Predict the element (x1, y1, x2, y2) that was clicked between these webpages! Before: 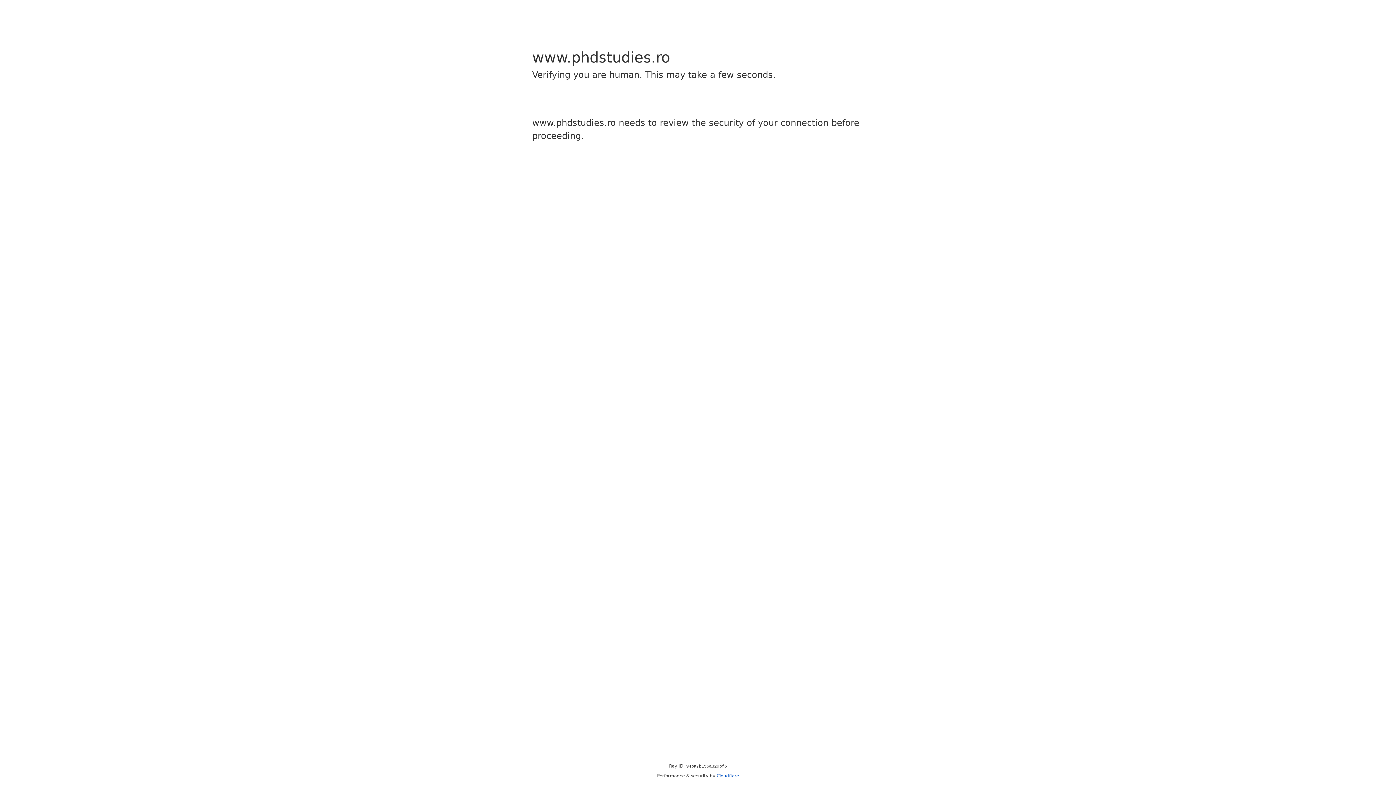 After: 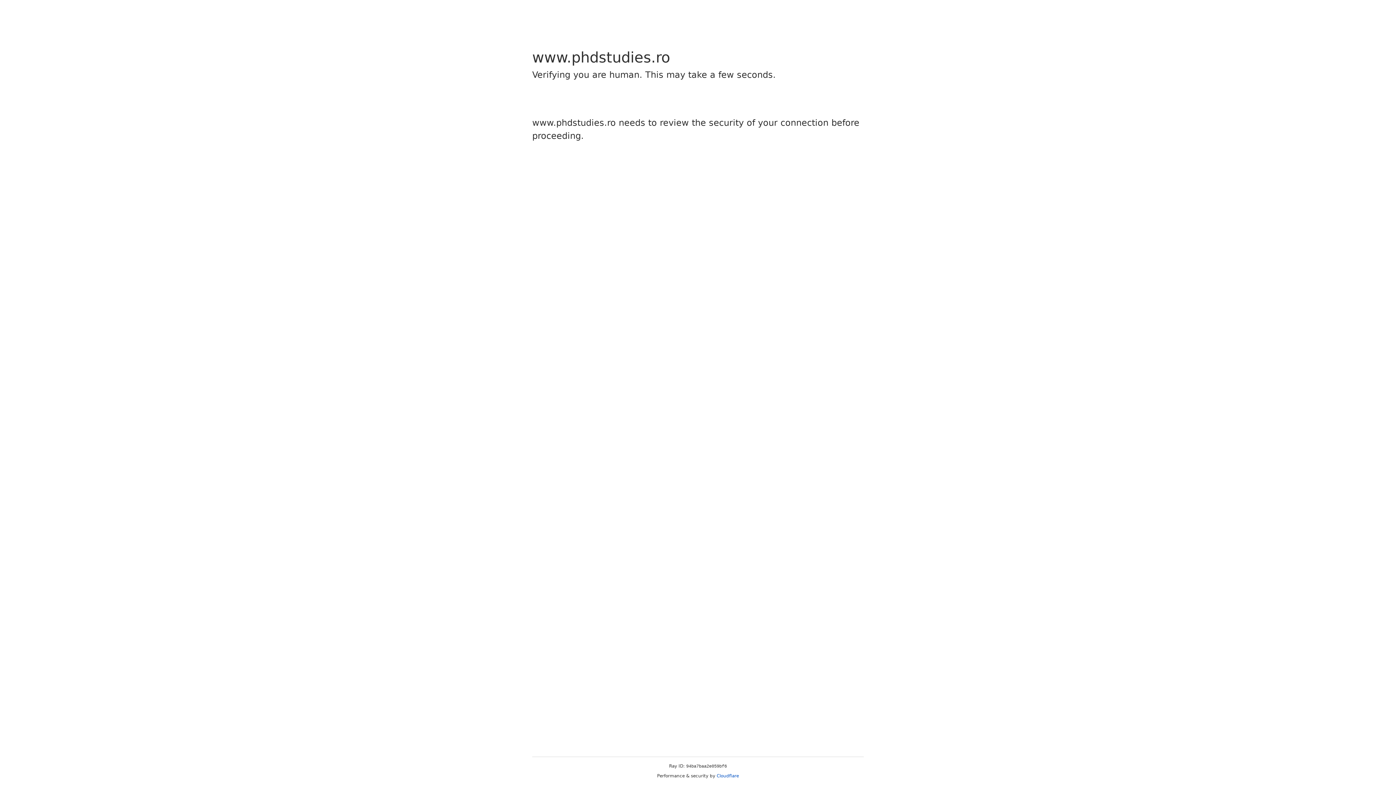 Action: bbox: (716, 773, 739, 778) label: Cloudflare